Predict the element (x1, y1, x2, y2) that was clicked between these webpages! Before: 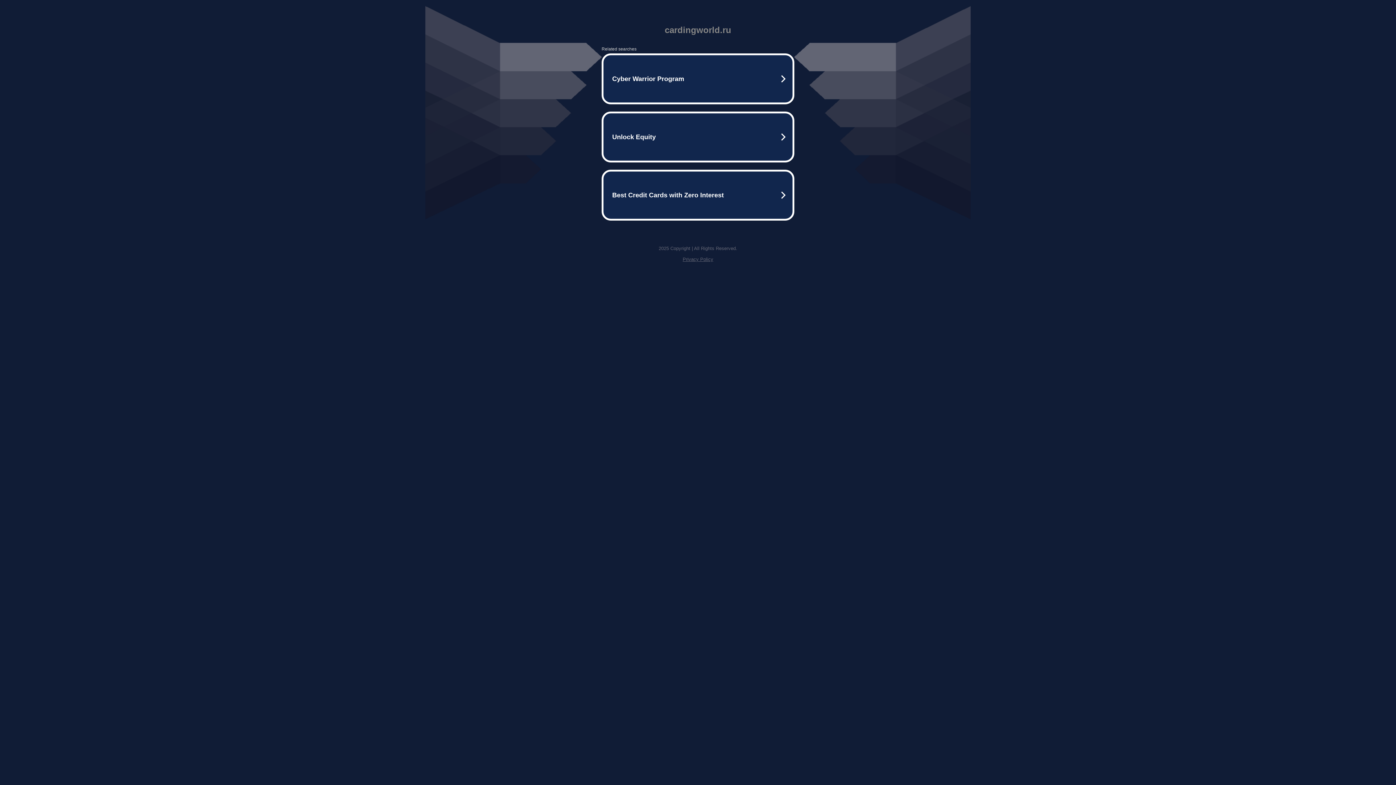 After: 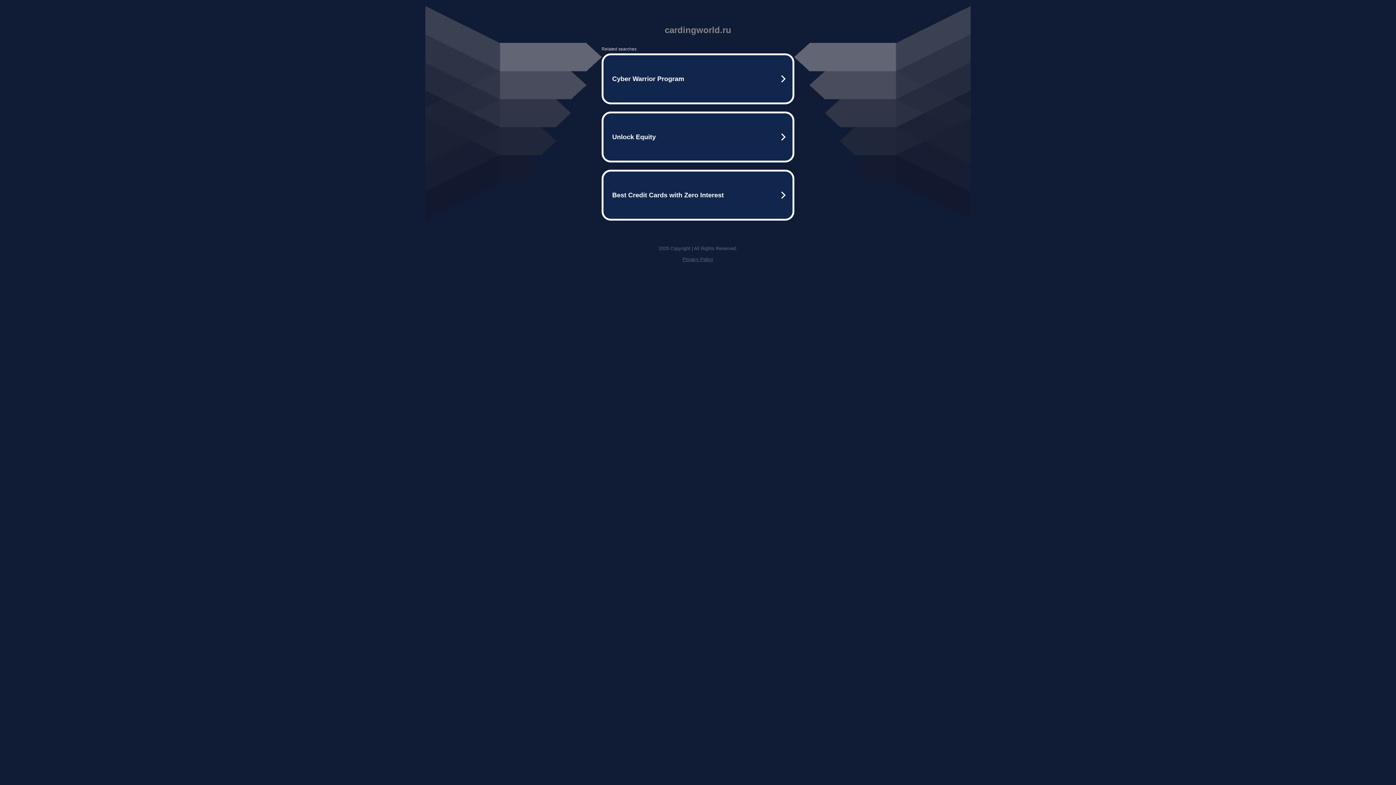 Action: bbox: (682, 256, 713, 262) label: Privacy Policy